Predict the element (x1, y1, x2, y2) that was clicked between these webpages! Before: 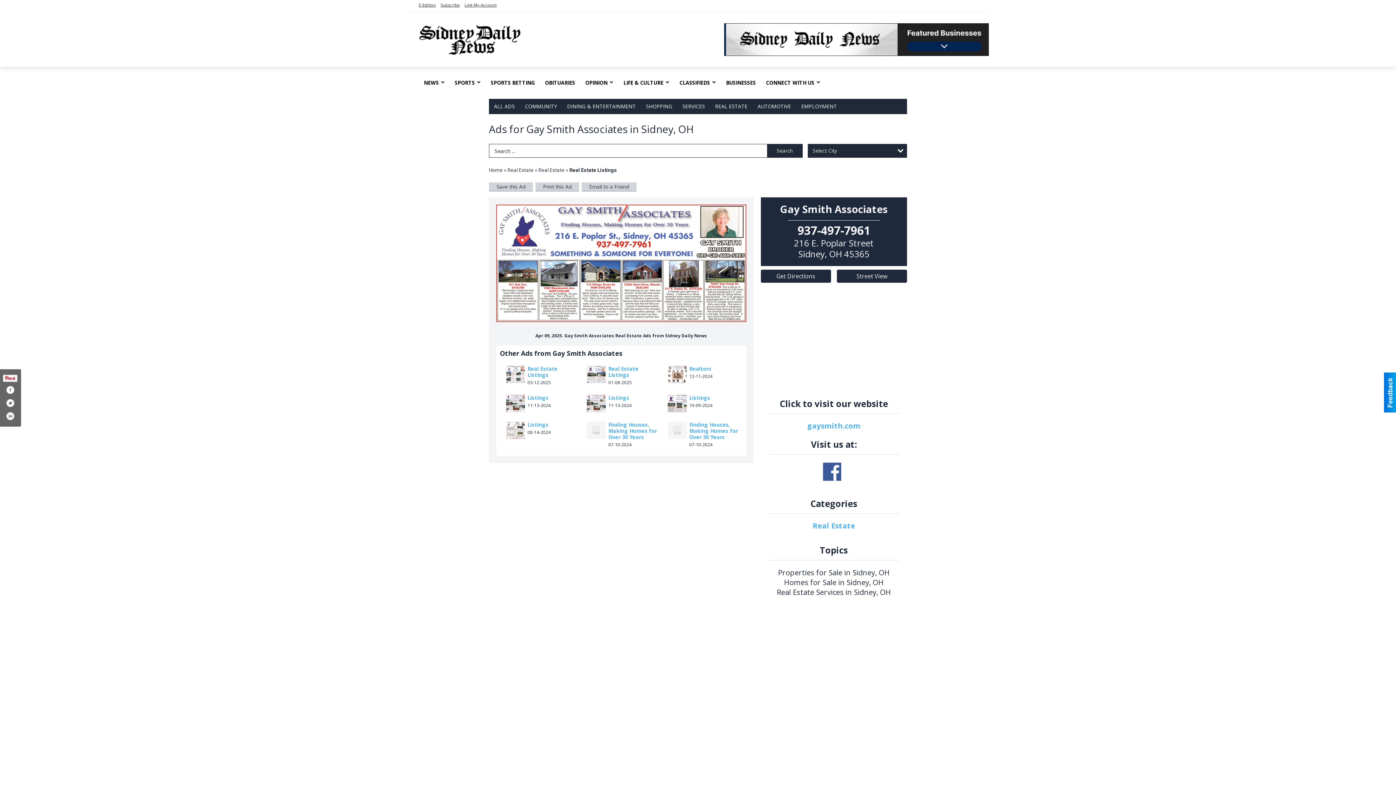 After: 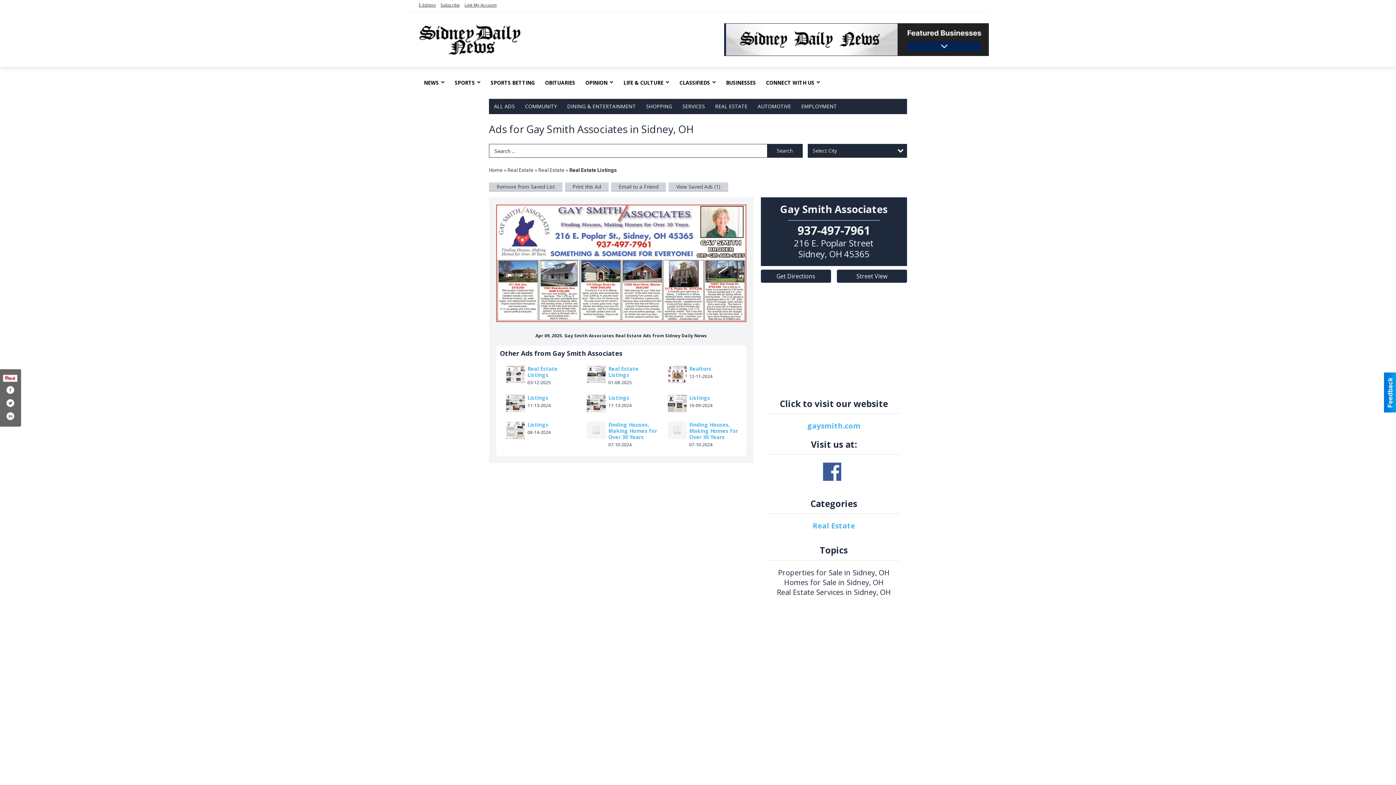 Action: label: Save this Ad bbox: (489, 182, 533, 191)